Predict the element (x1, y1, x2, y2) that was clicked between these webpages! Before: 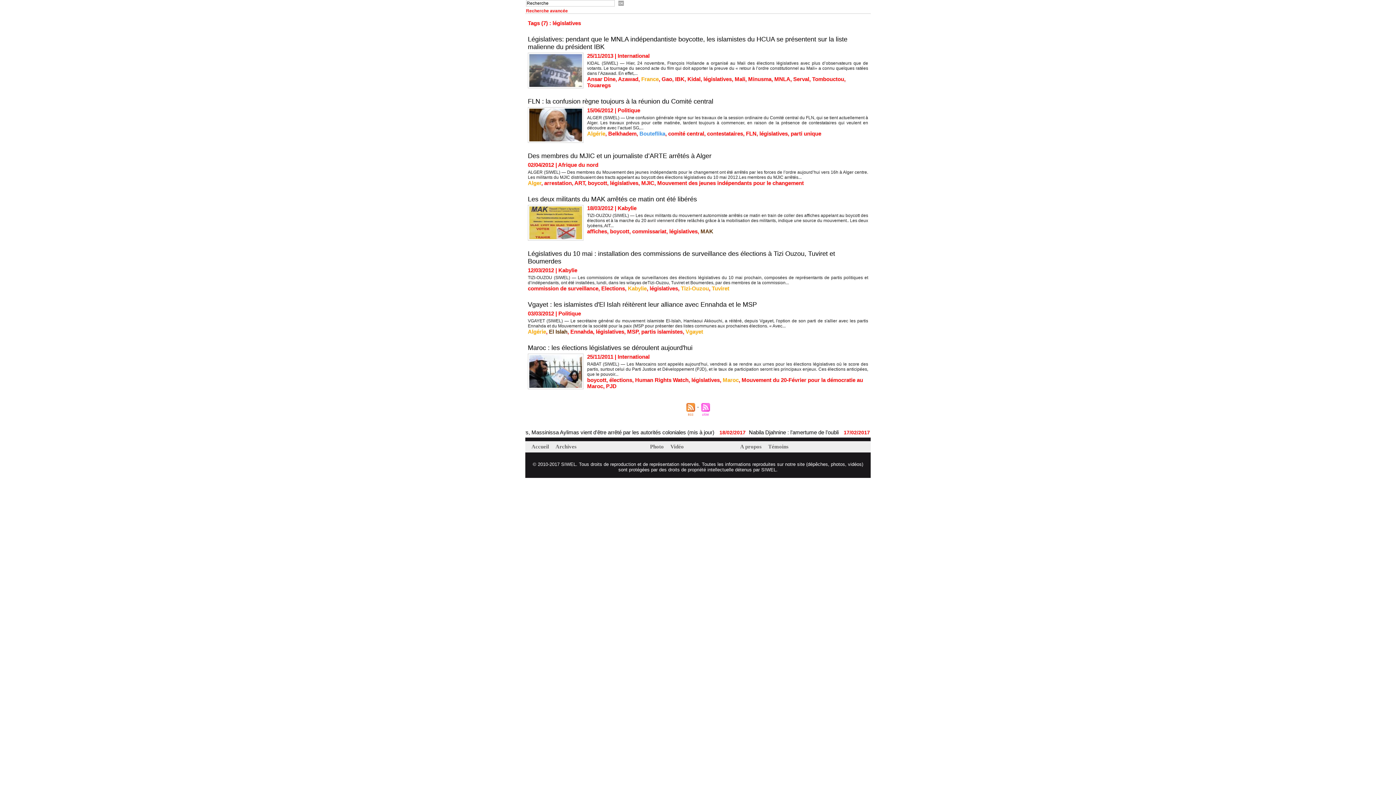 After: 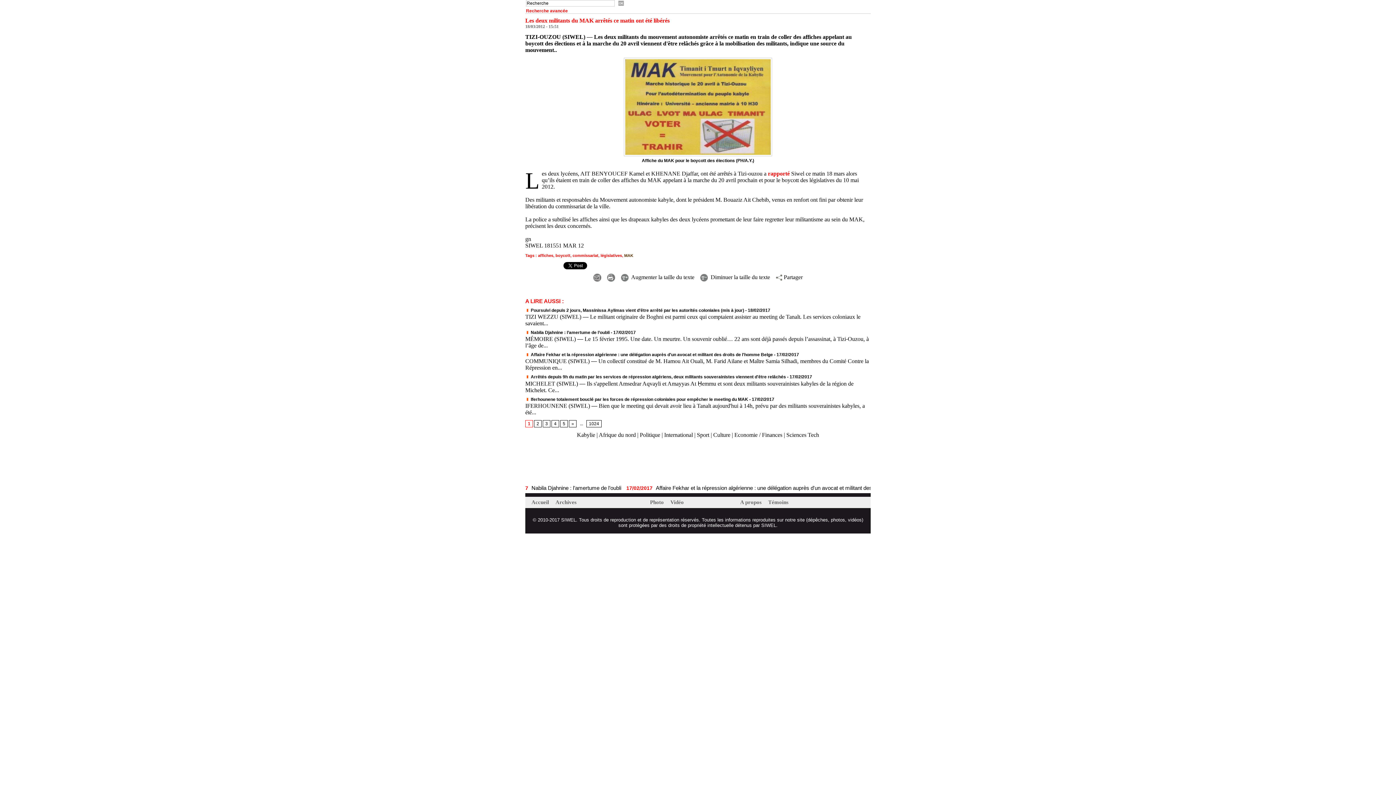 Action: label: affiches bbox: (587, 228, 607, 234)